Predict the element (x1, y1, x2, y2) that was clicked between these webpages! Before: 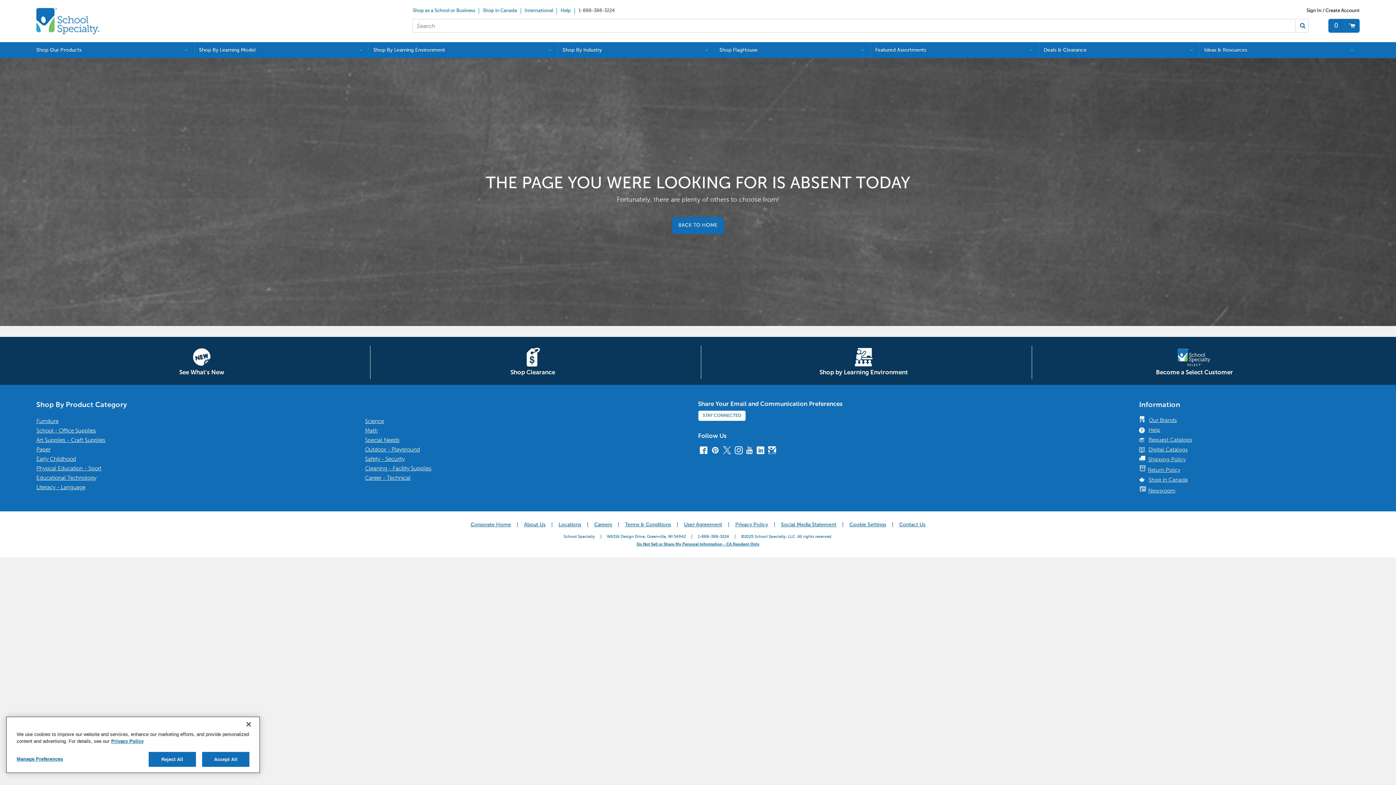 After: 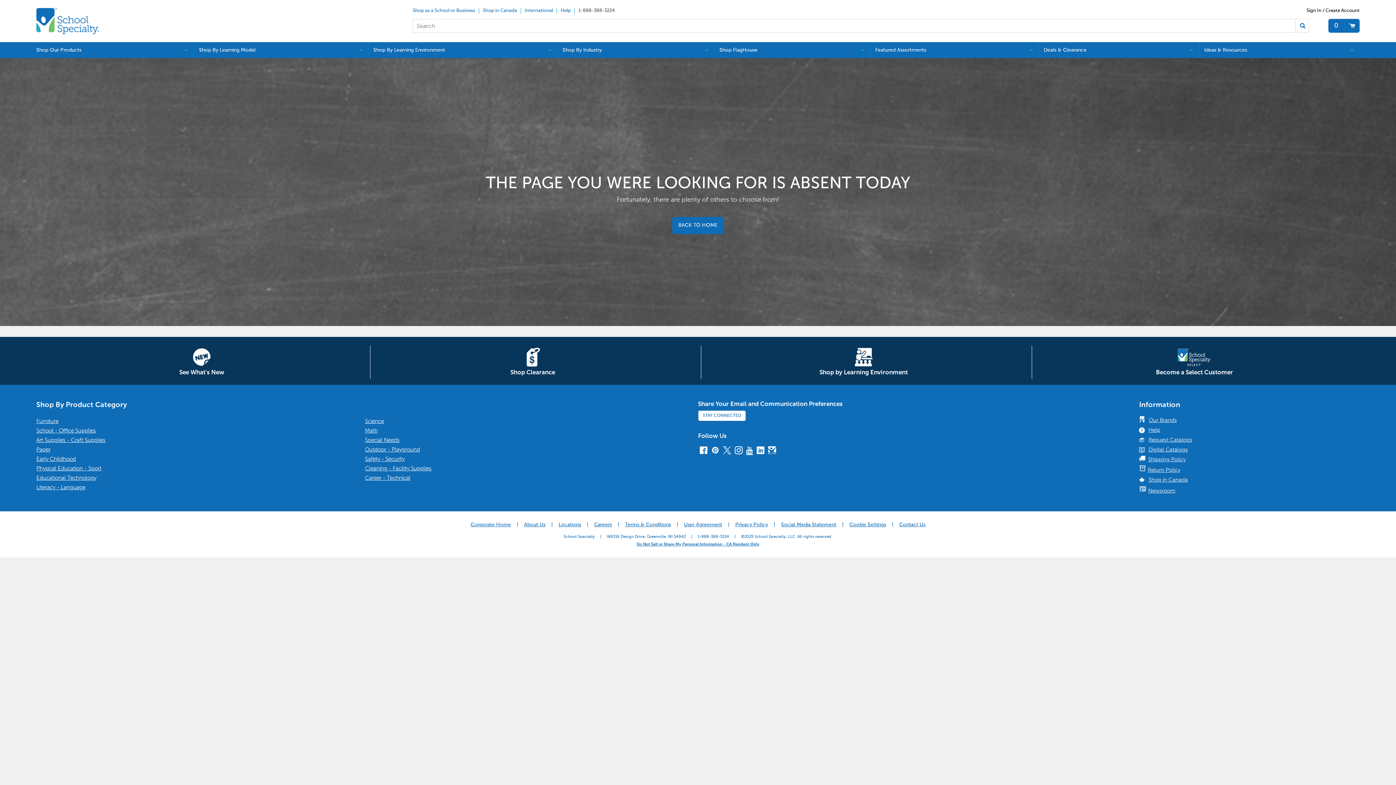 Action: label: YouTube bbox: (746, 446, 753, 454)